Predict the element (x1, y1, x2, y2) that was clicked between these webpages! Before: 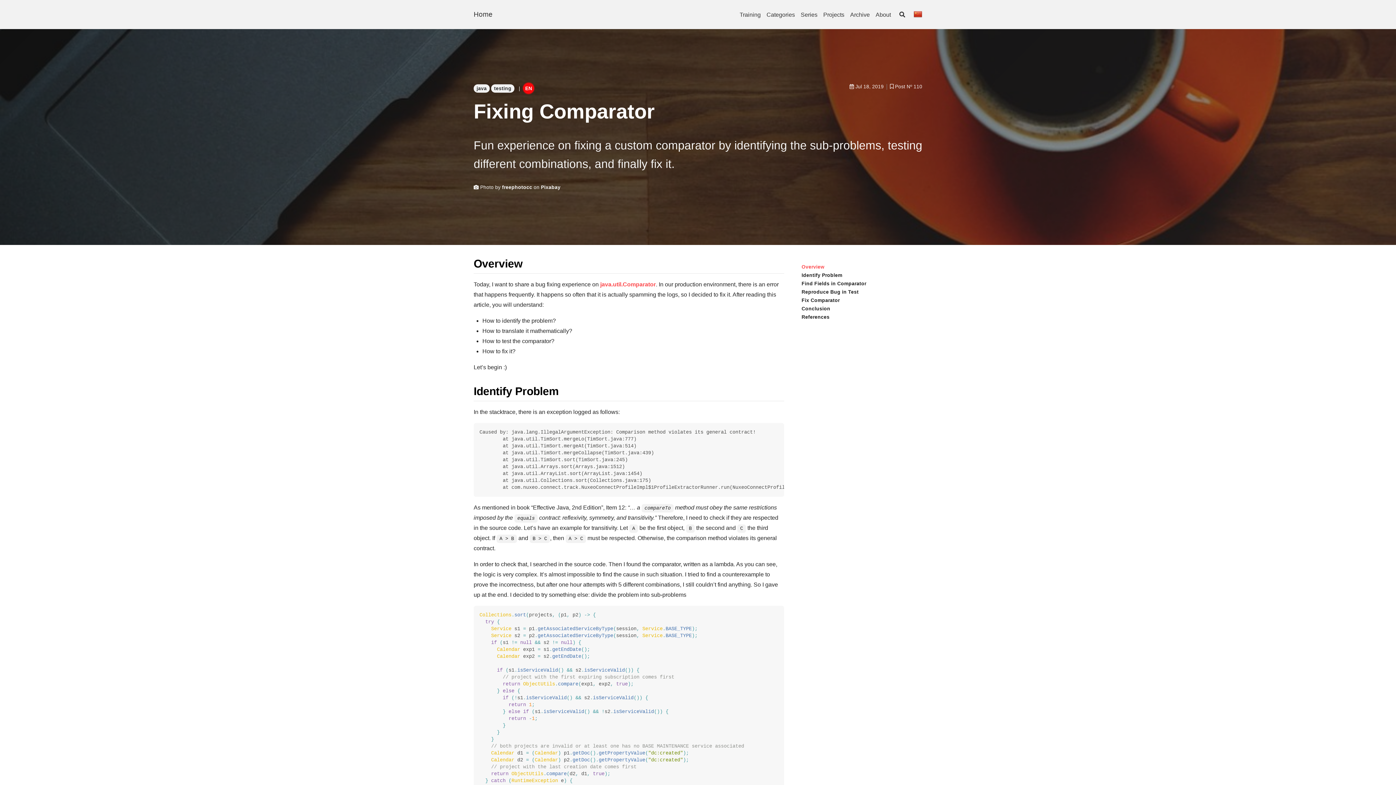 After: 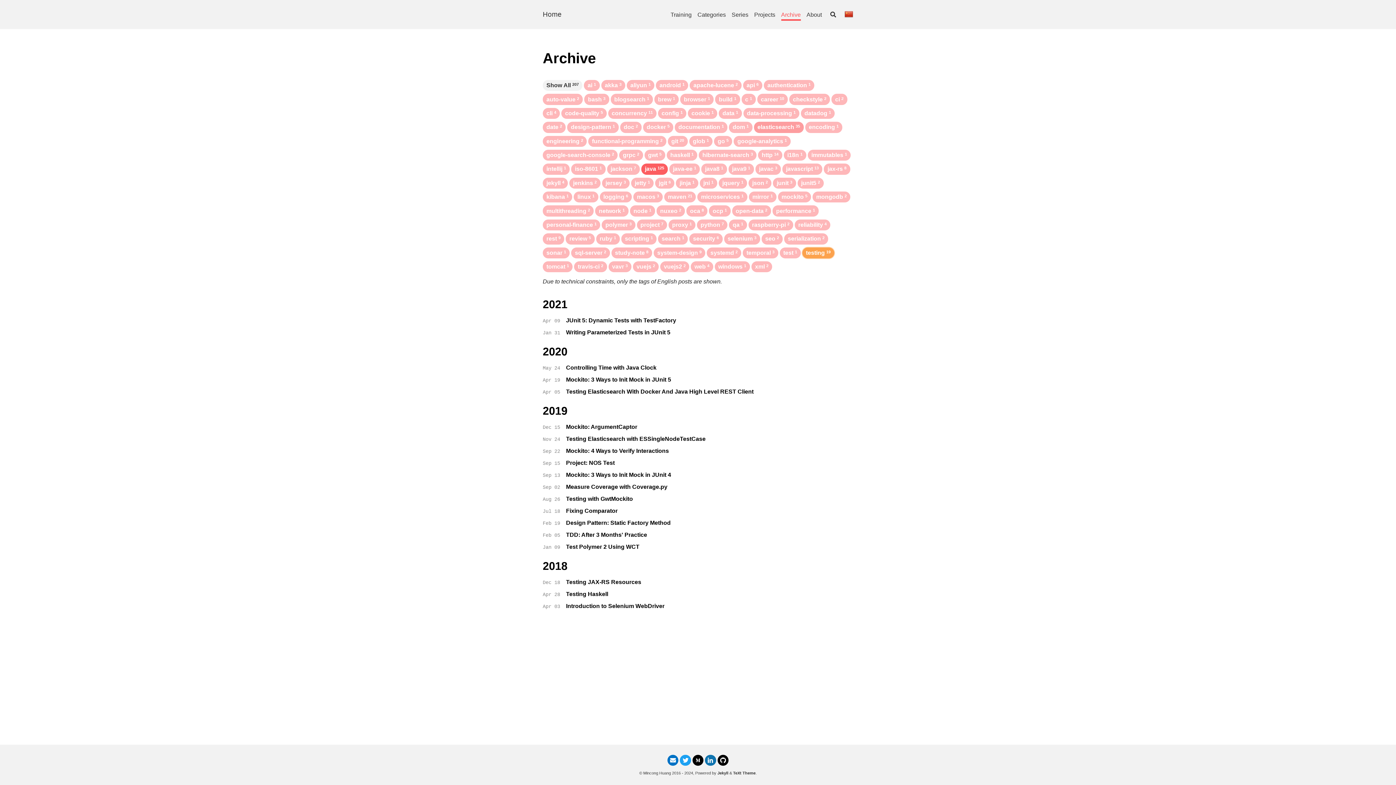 Action: label: testing bbox: (491, 84, 514, 92)